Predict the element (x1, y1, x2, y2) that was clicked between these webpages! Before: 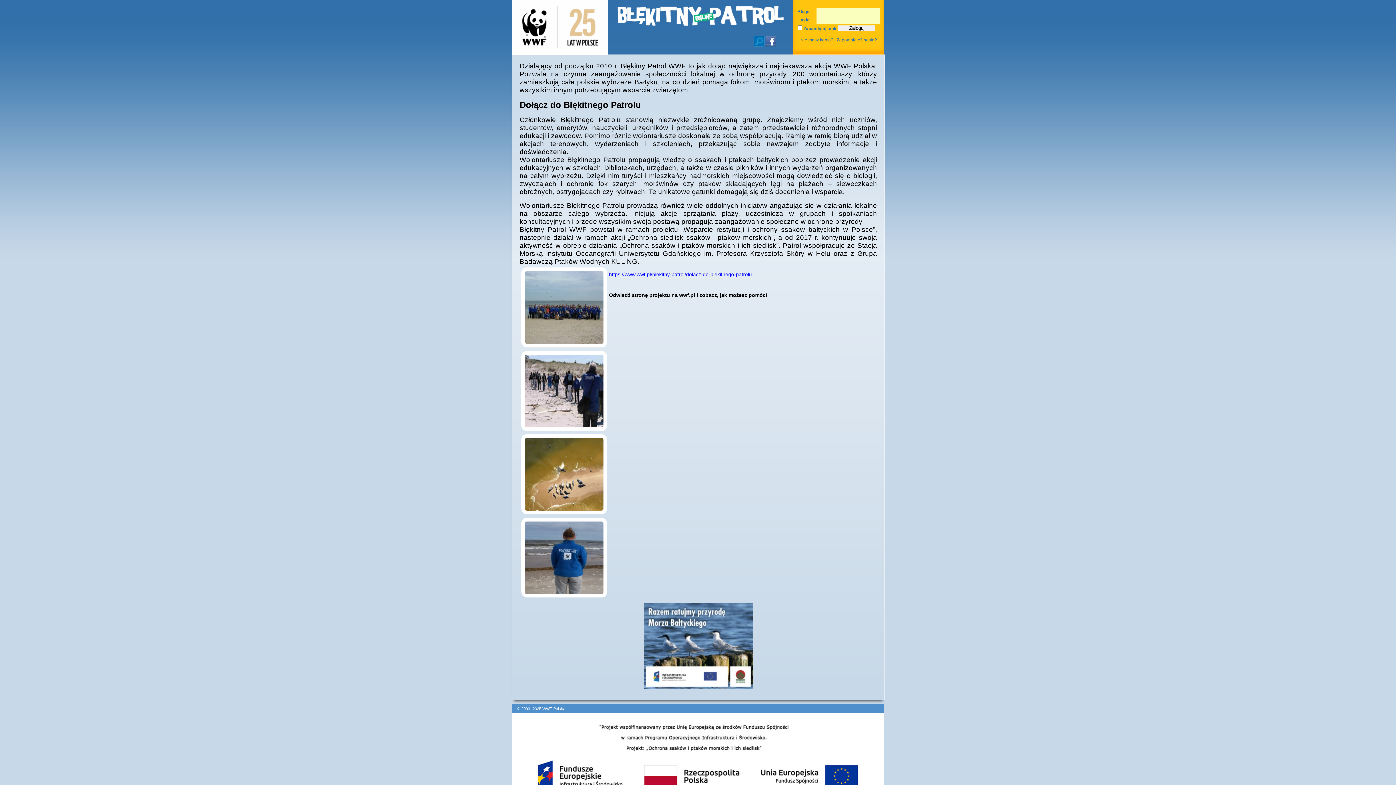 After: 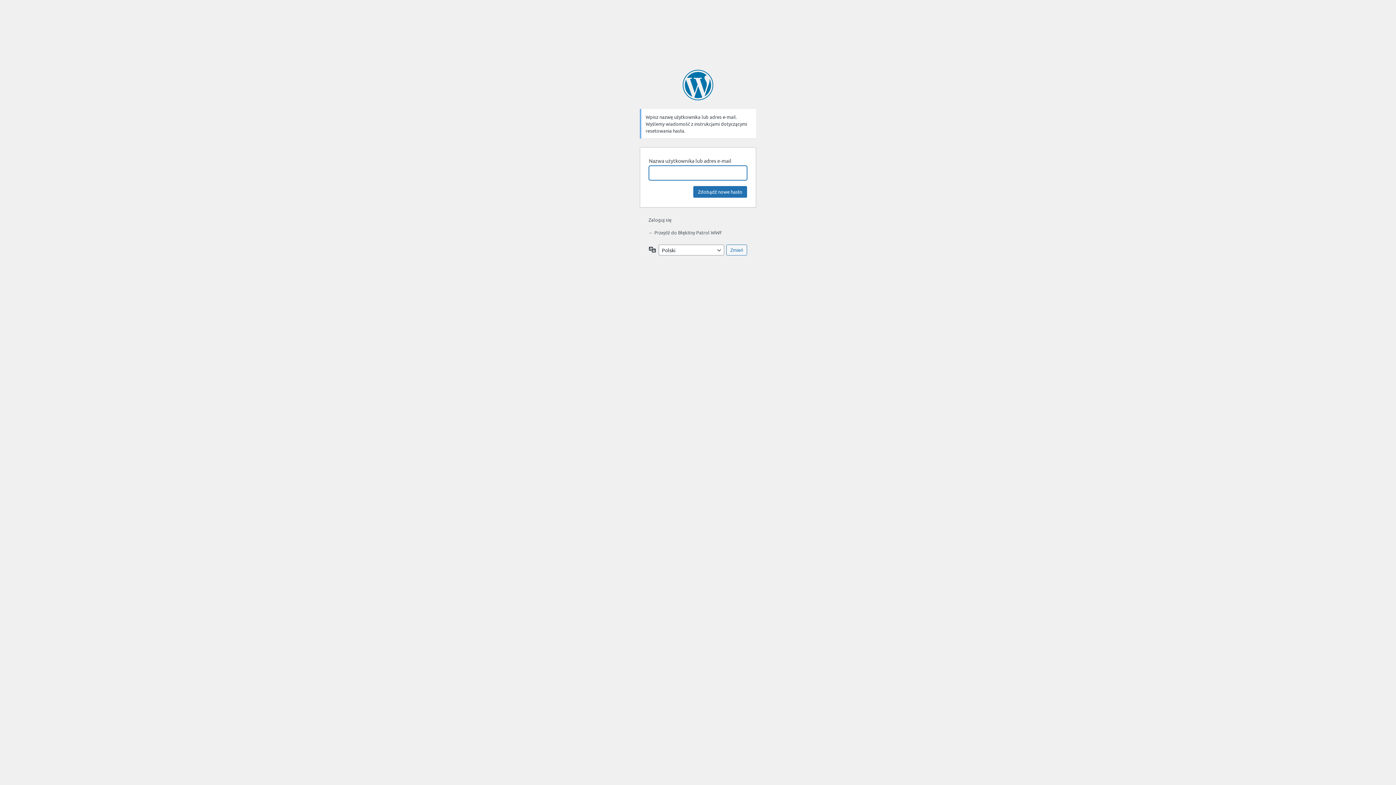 Action: label: Zapomniałeś hasła? bbox: (836, 37, 877, 42)